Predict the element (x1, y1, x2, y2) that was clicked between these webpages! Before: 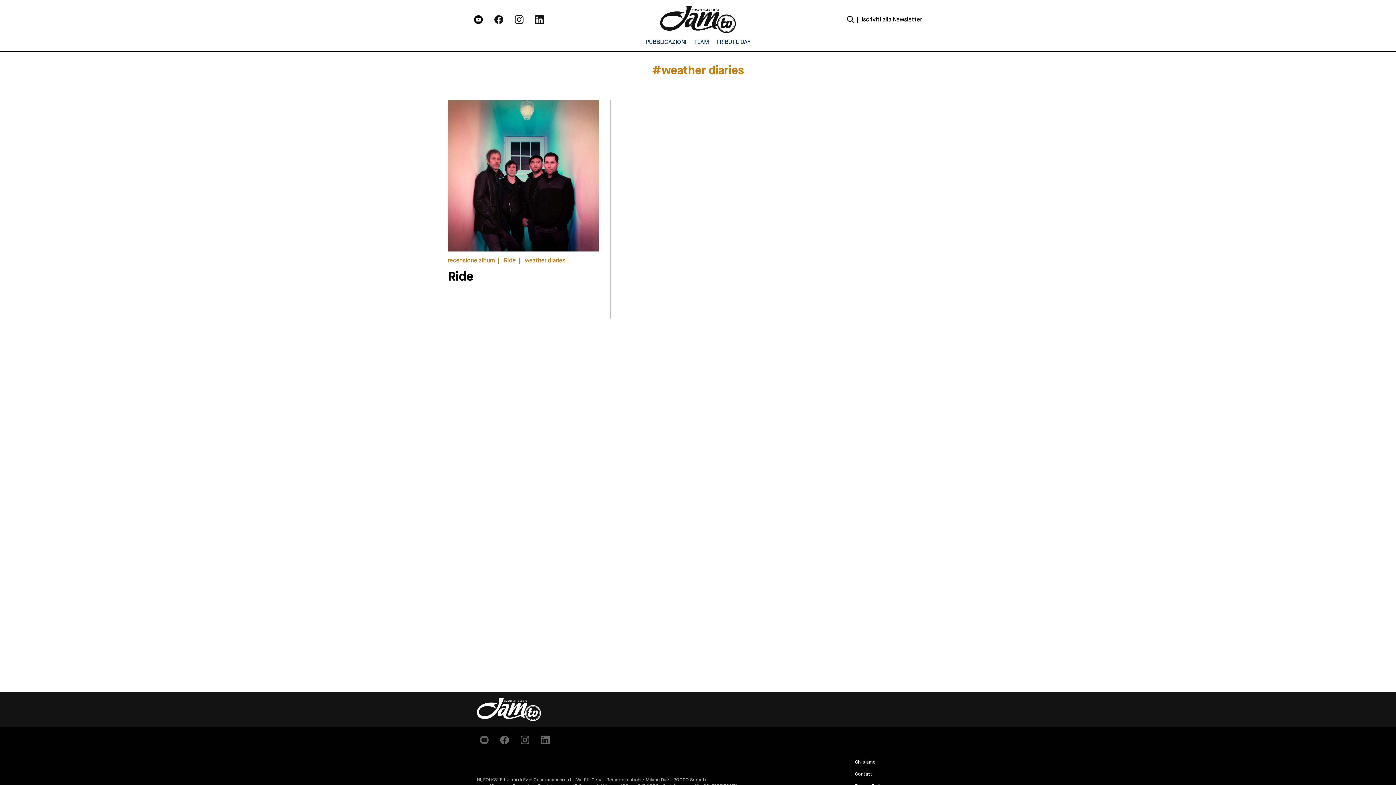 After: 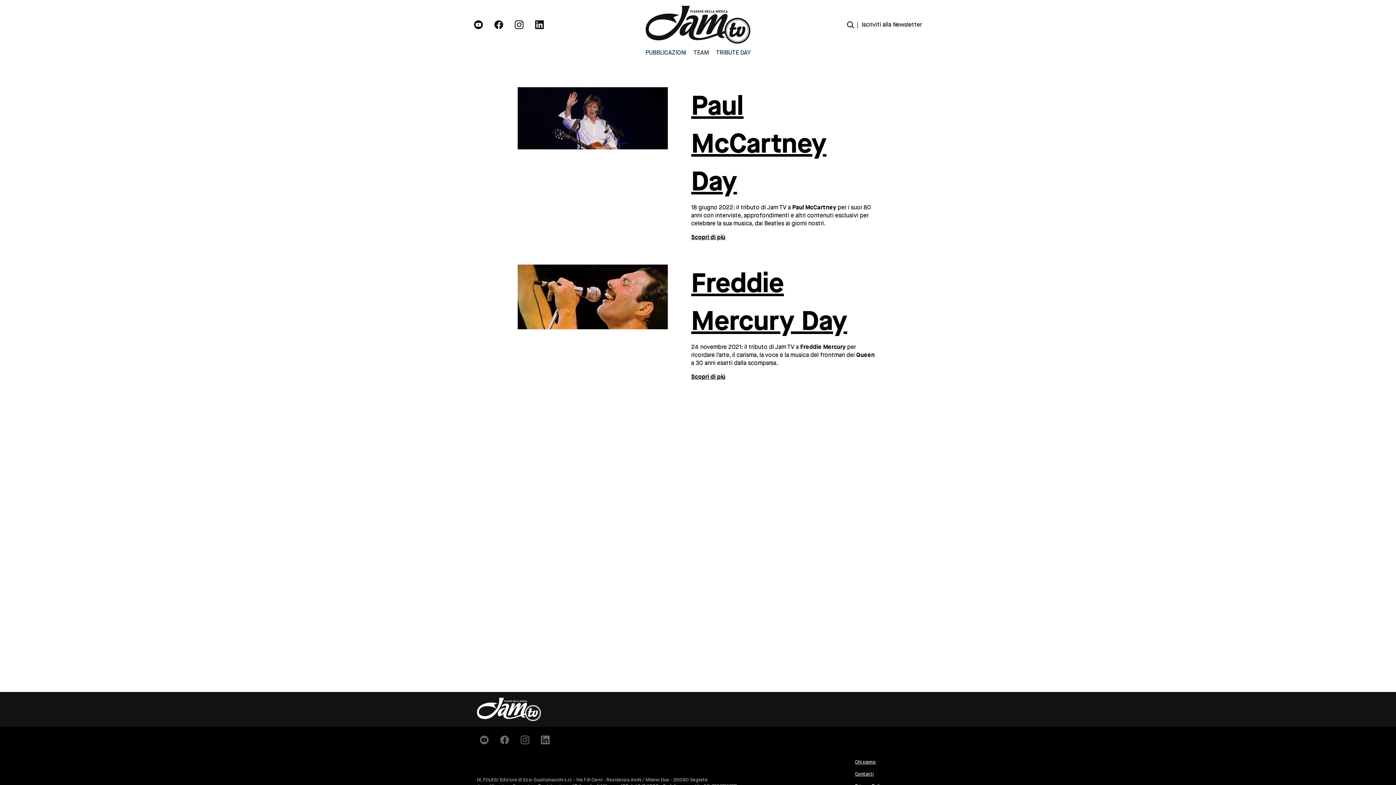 Action: label: TRIBUTE DAY bbox: (716, 38, 750, 45)